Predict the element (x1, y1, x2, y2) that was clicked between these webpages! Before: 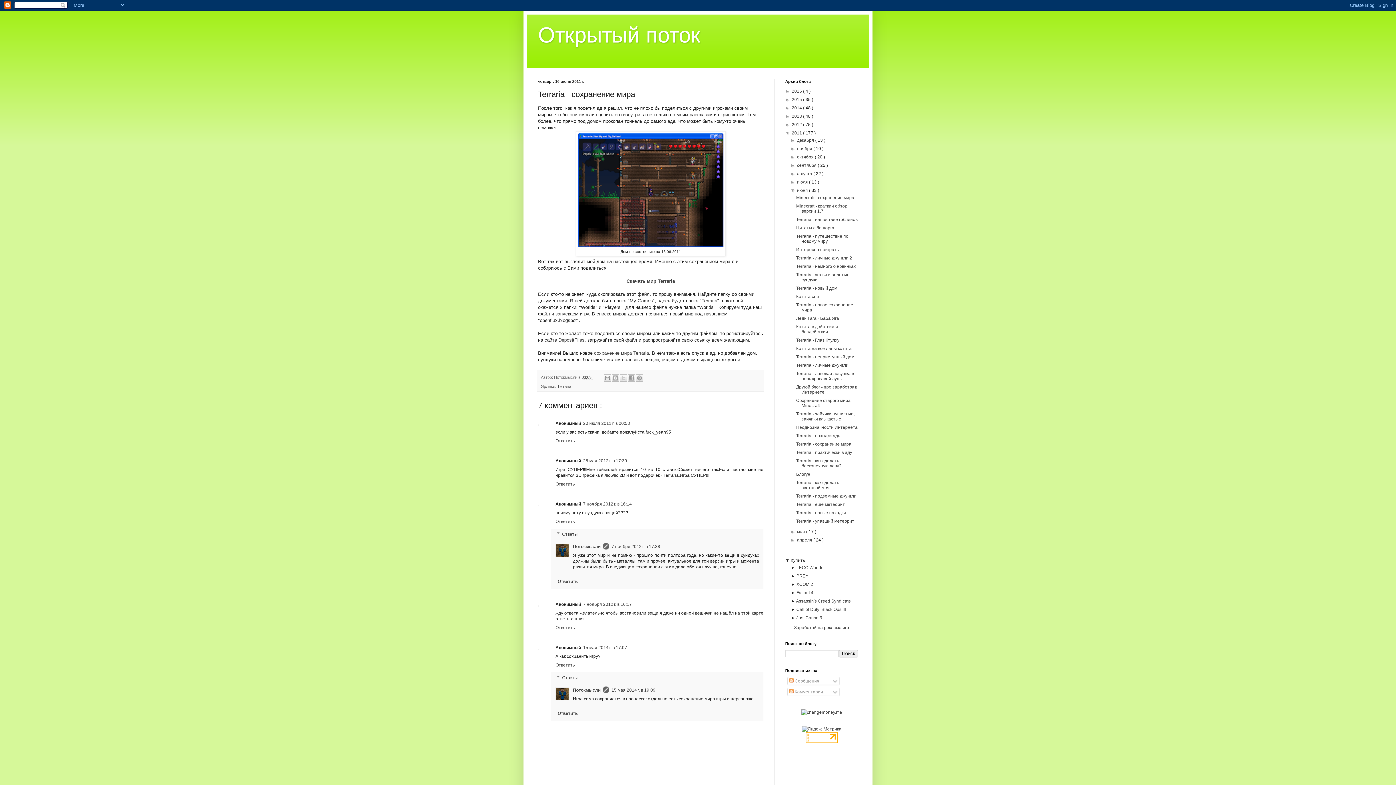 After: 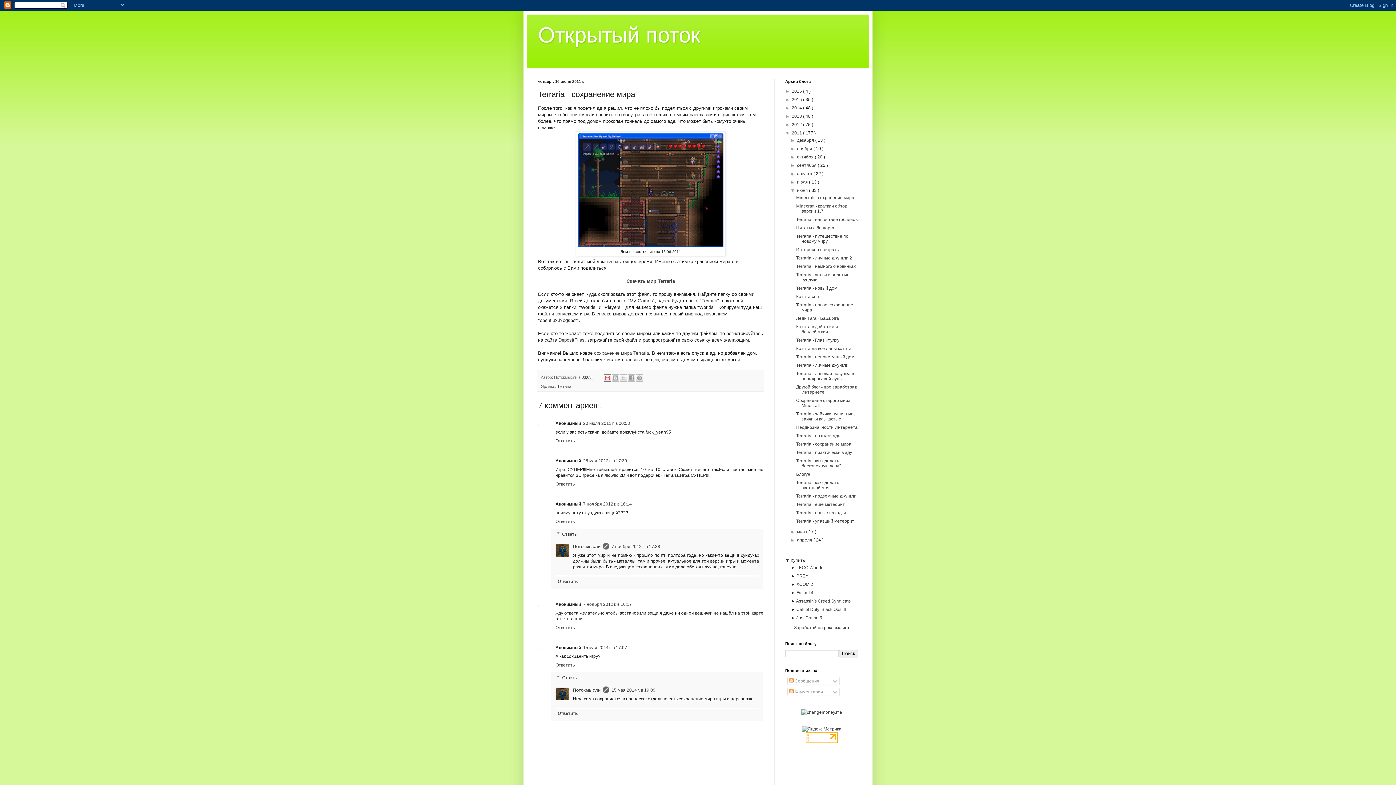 Action: label: Отправить по электронной почте bbox: (604, 374, 611, 381)